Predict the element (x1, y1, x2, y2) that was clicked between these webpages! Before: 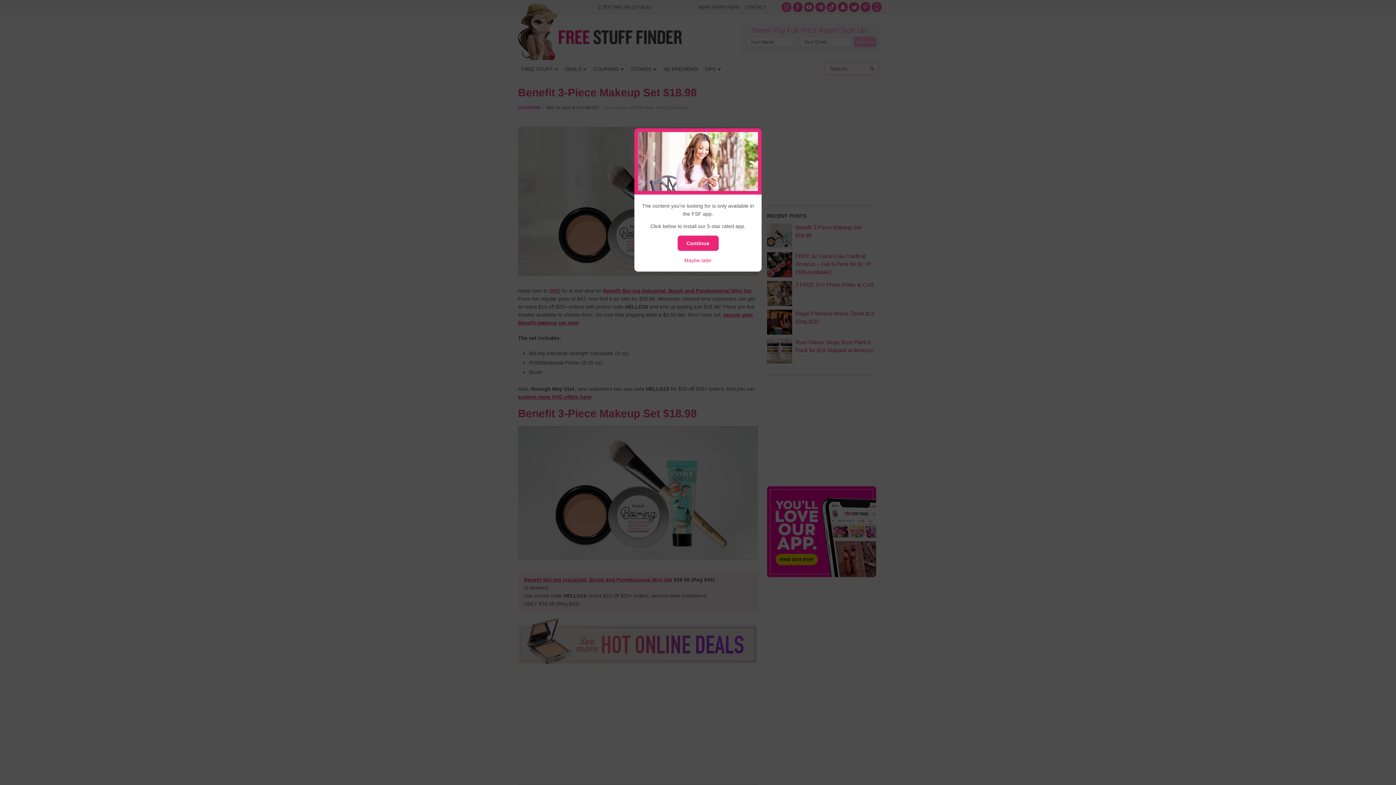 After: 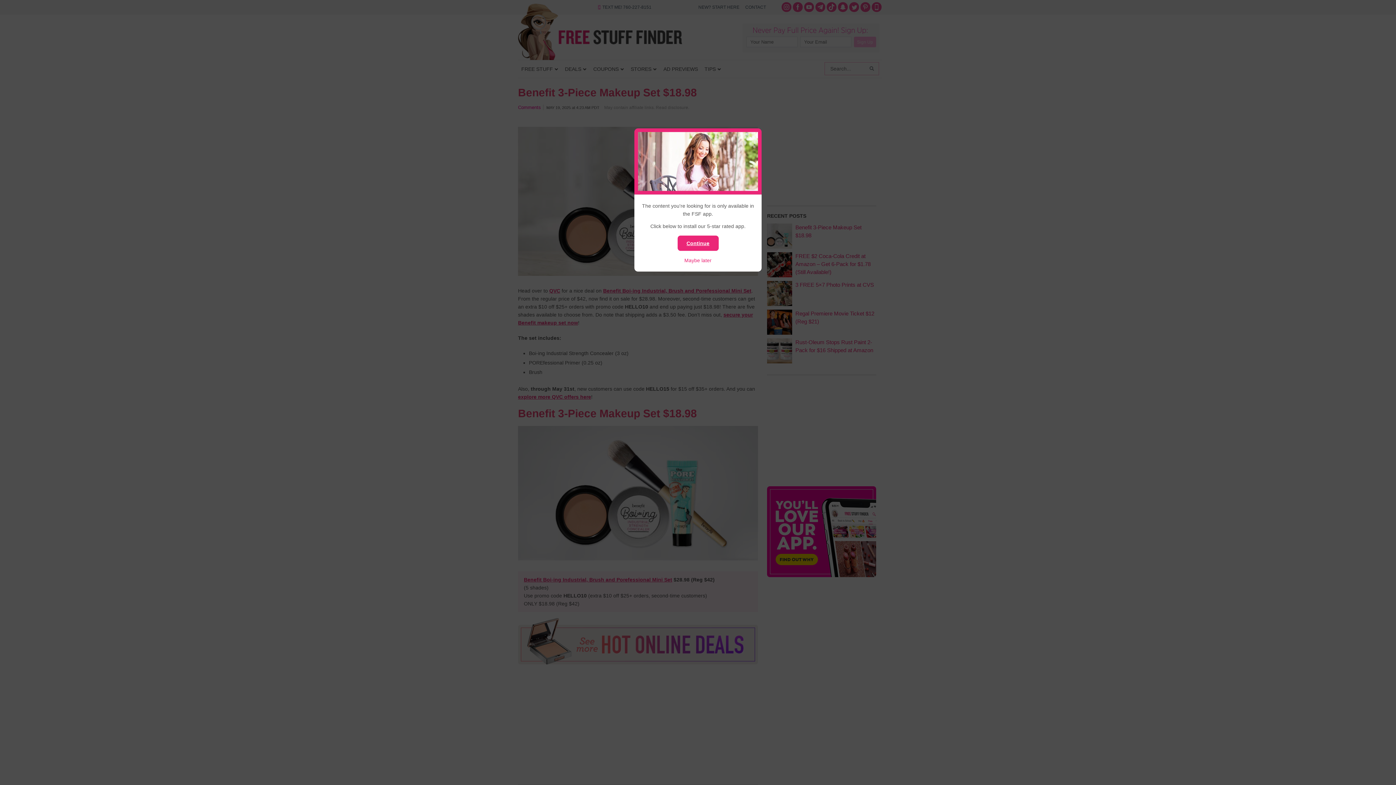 Action: label: Continue bbox: (677, 235, 718, 250)